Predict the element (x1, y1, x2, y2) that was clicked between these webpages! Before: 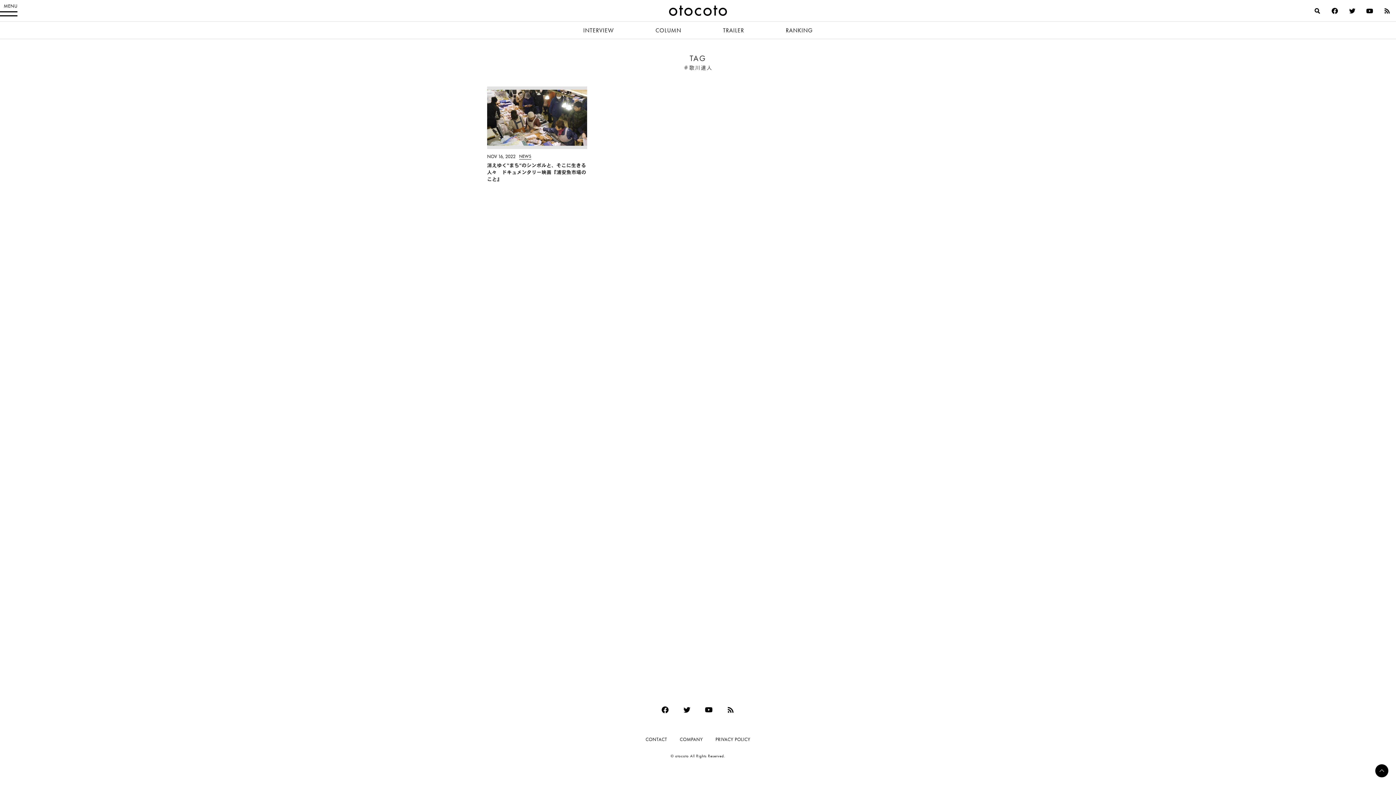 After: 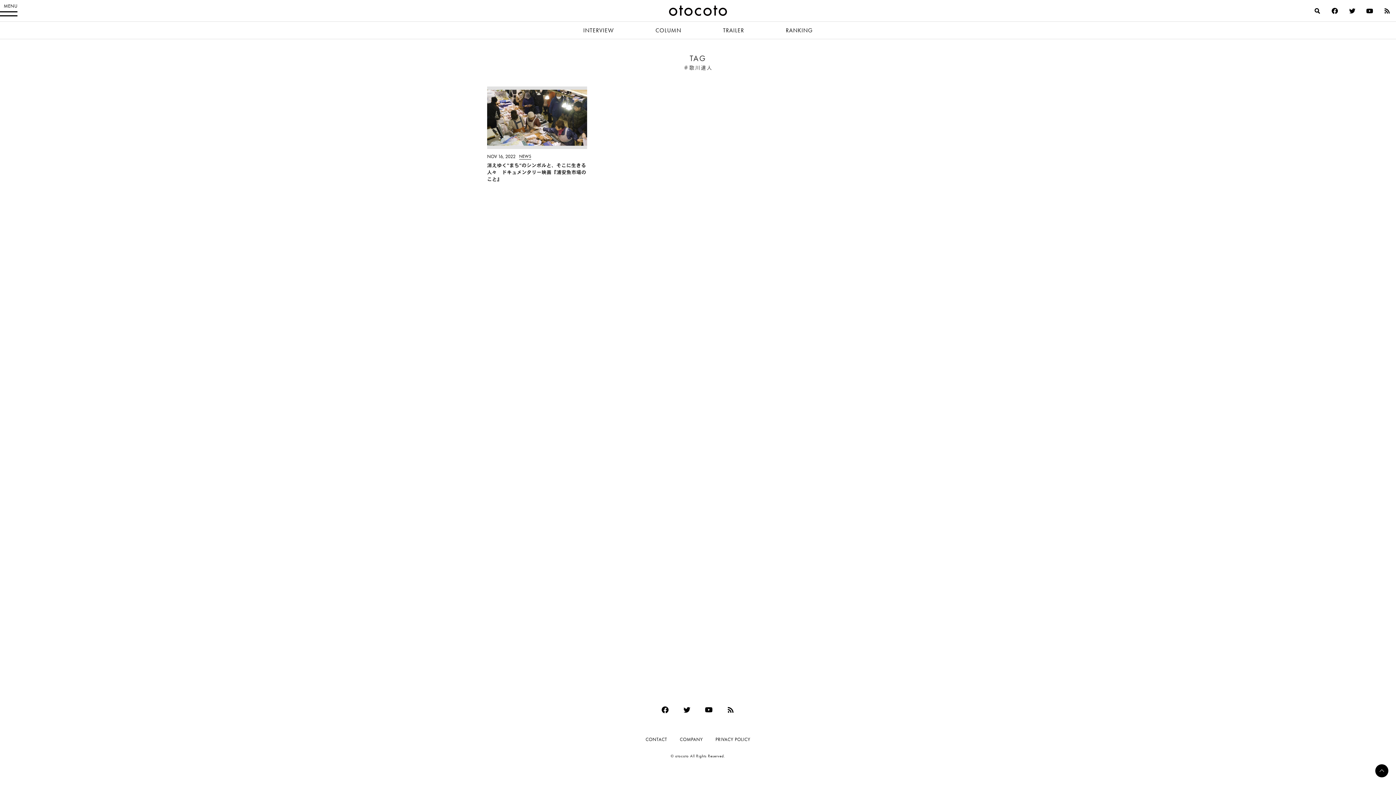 Action: bbox: (1344, 3, 1361, 18)